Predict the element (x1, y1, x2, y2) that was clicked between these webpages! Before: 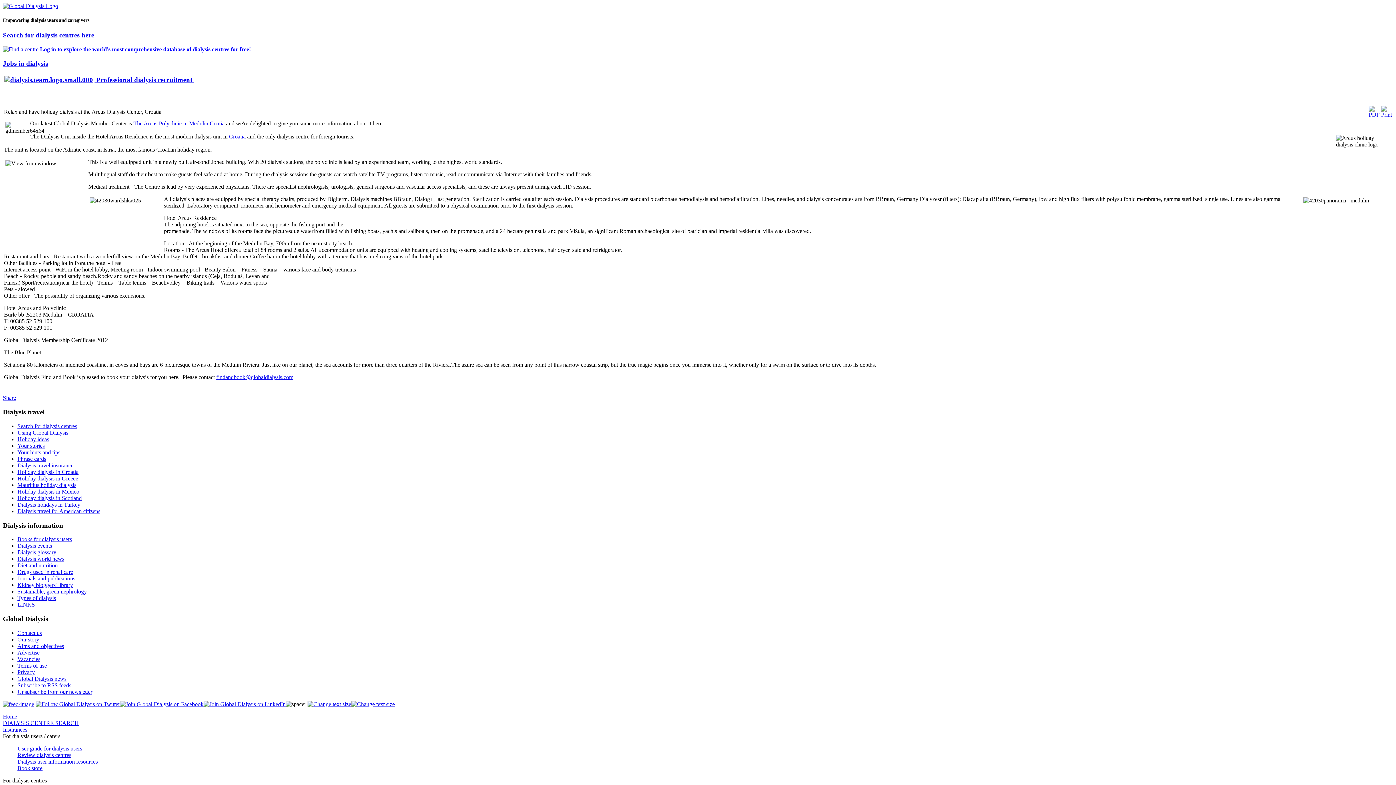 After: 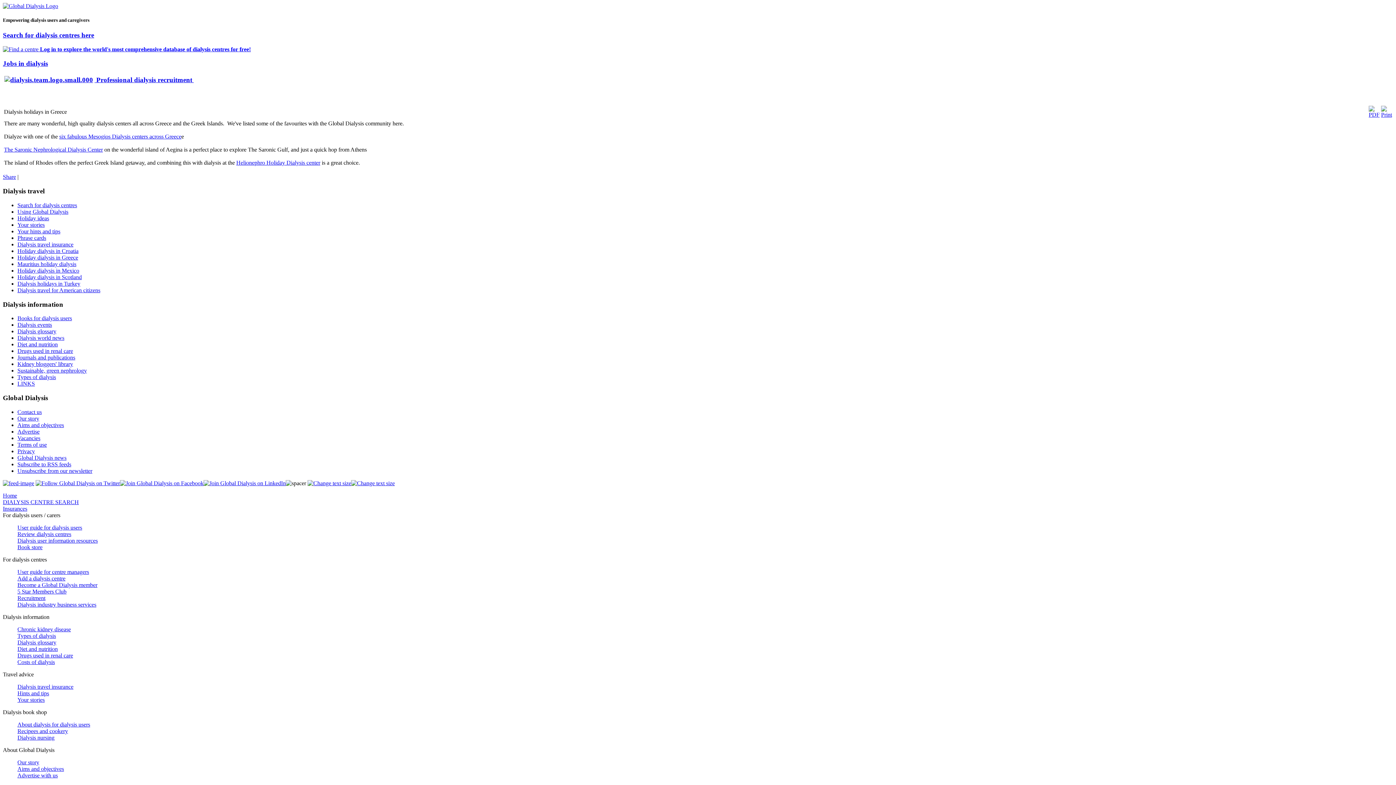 Action: bbox: (17, 475, 78, 481) label: Holiday dialysis in Greece